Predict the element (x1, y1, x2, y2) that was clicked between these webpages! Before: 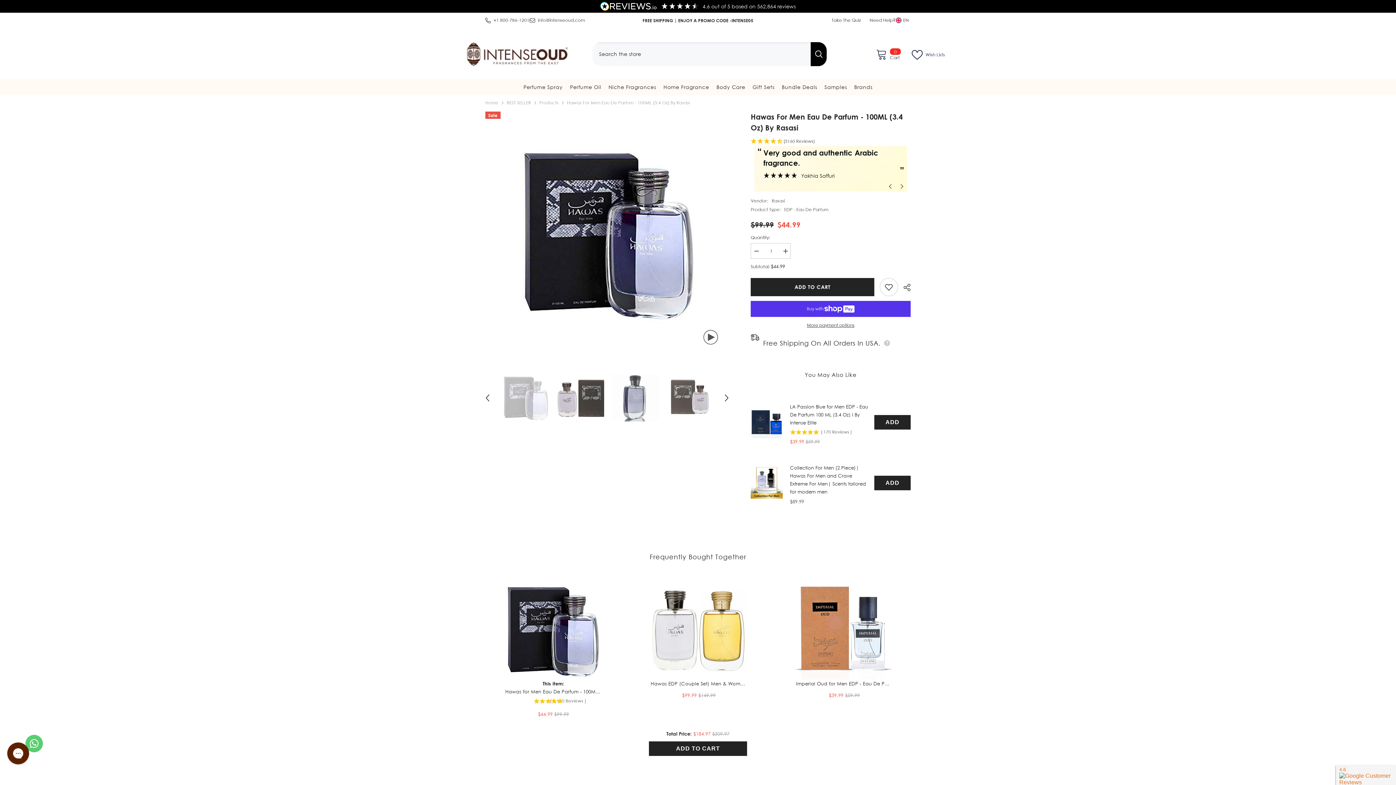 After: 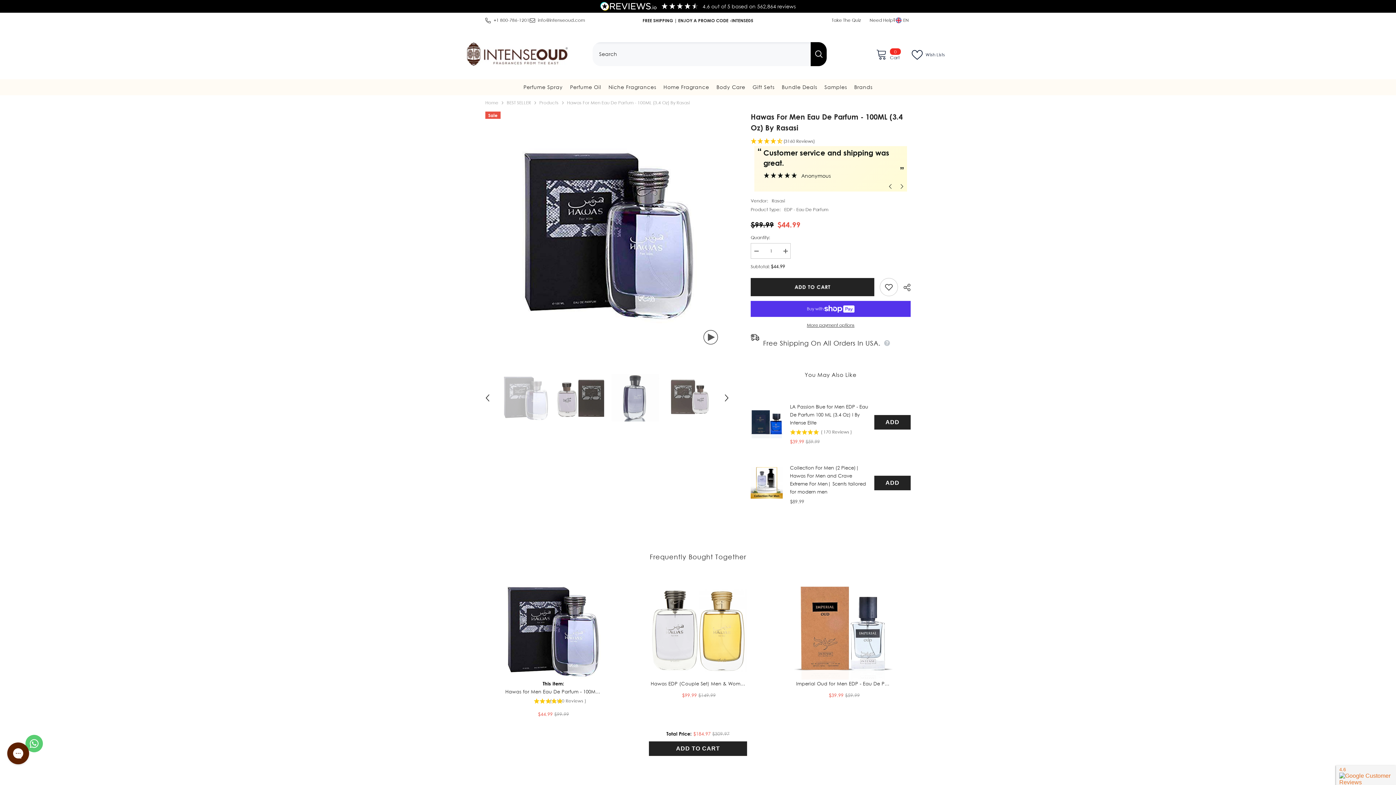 Action: label: 800-786-1201 bbox: (500, 17, 529, 22)